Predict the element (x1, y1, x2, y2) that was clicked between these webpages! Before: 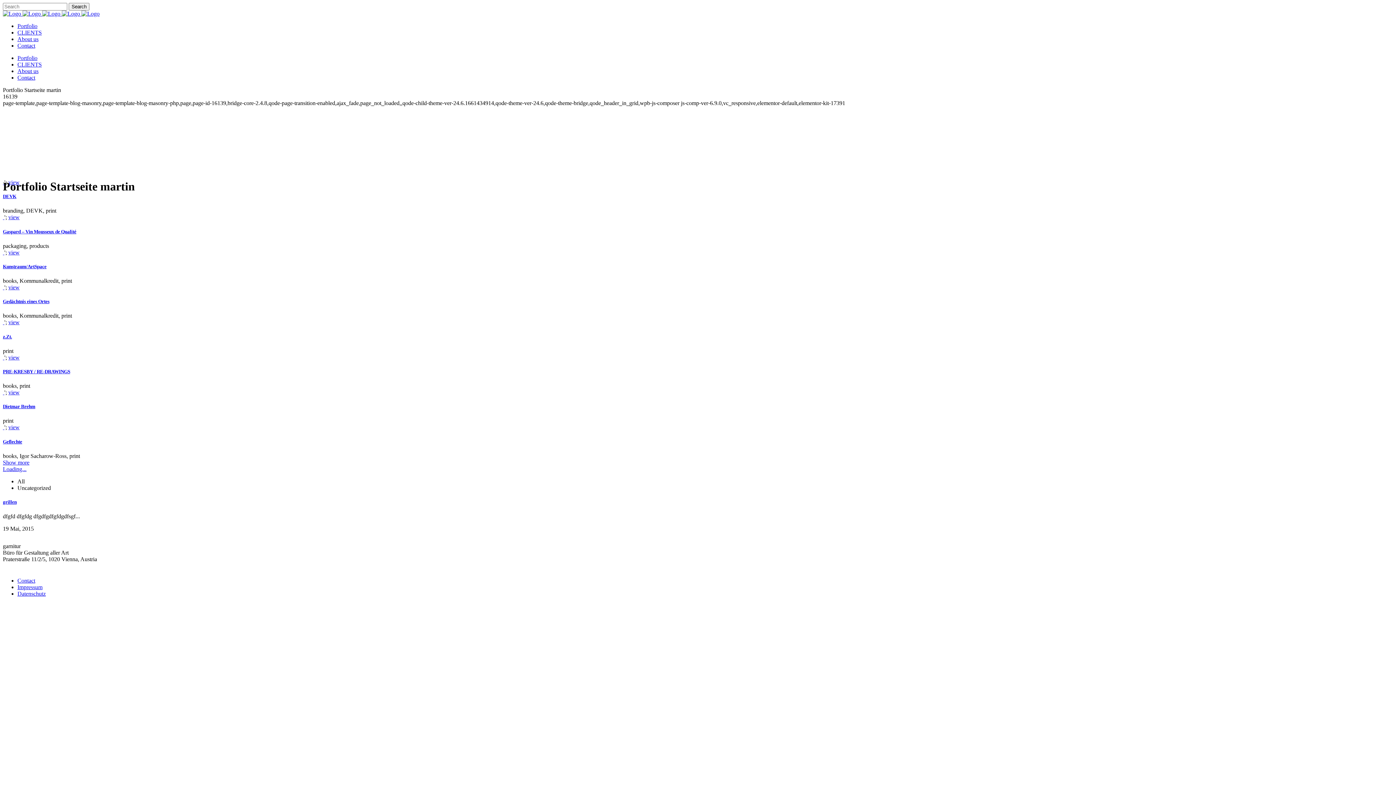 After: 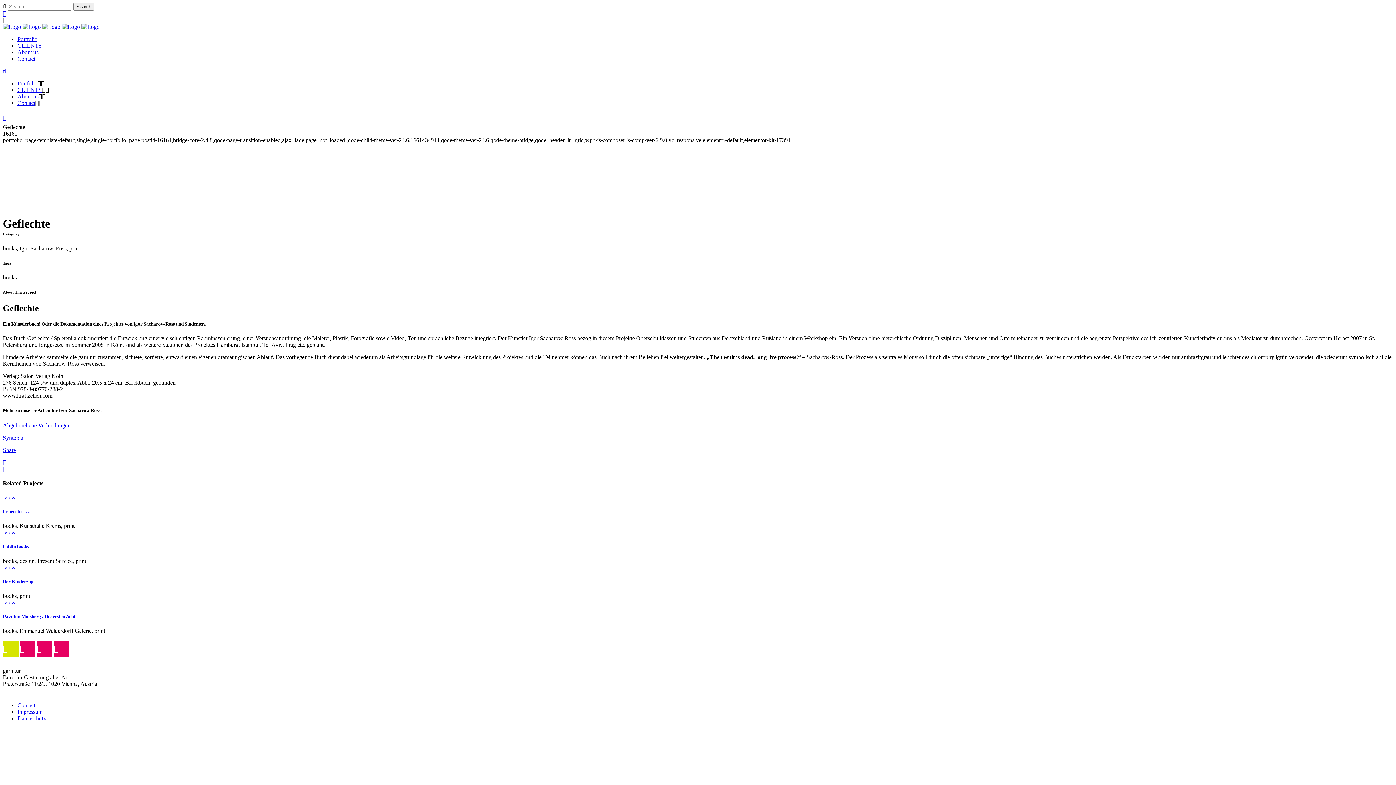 Action: label:   bbox: (2, 424, 4, 430)